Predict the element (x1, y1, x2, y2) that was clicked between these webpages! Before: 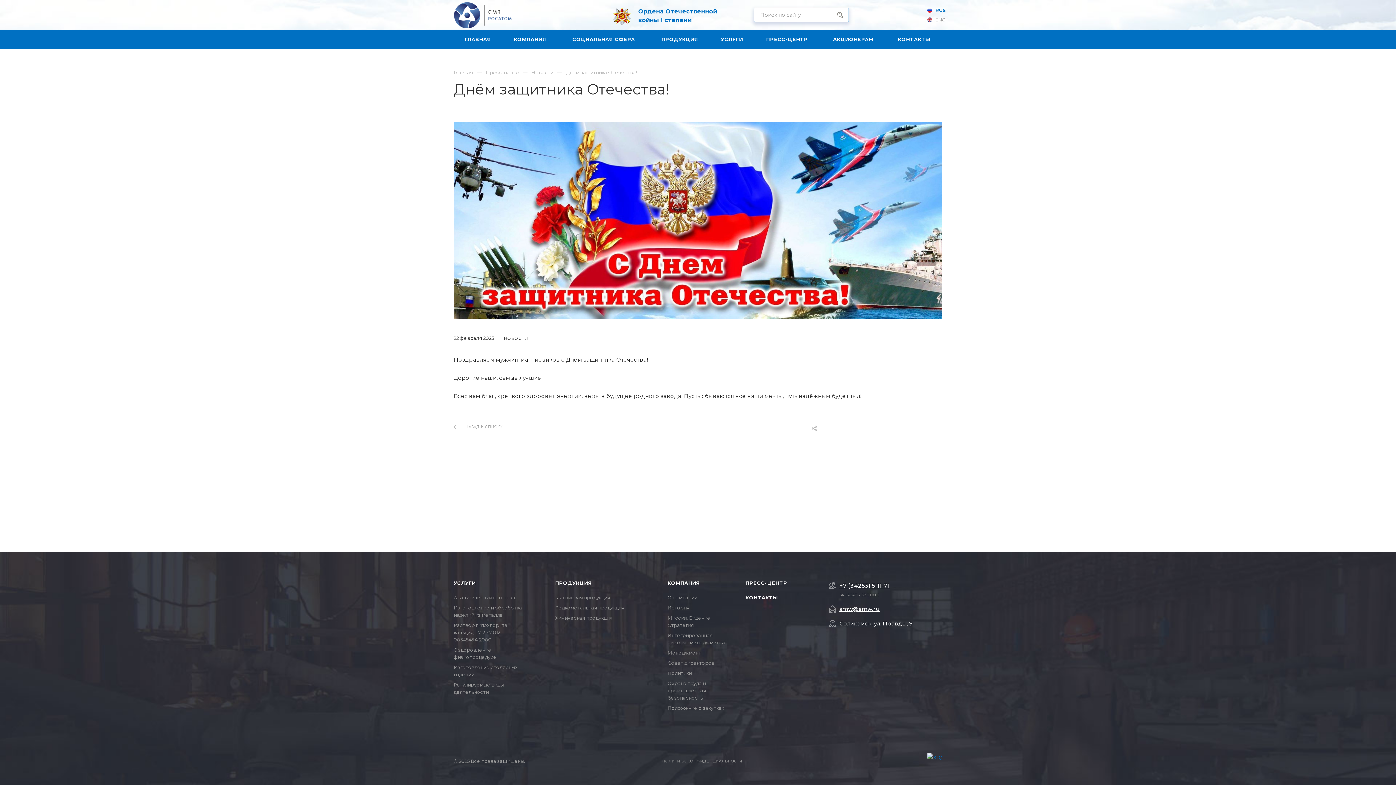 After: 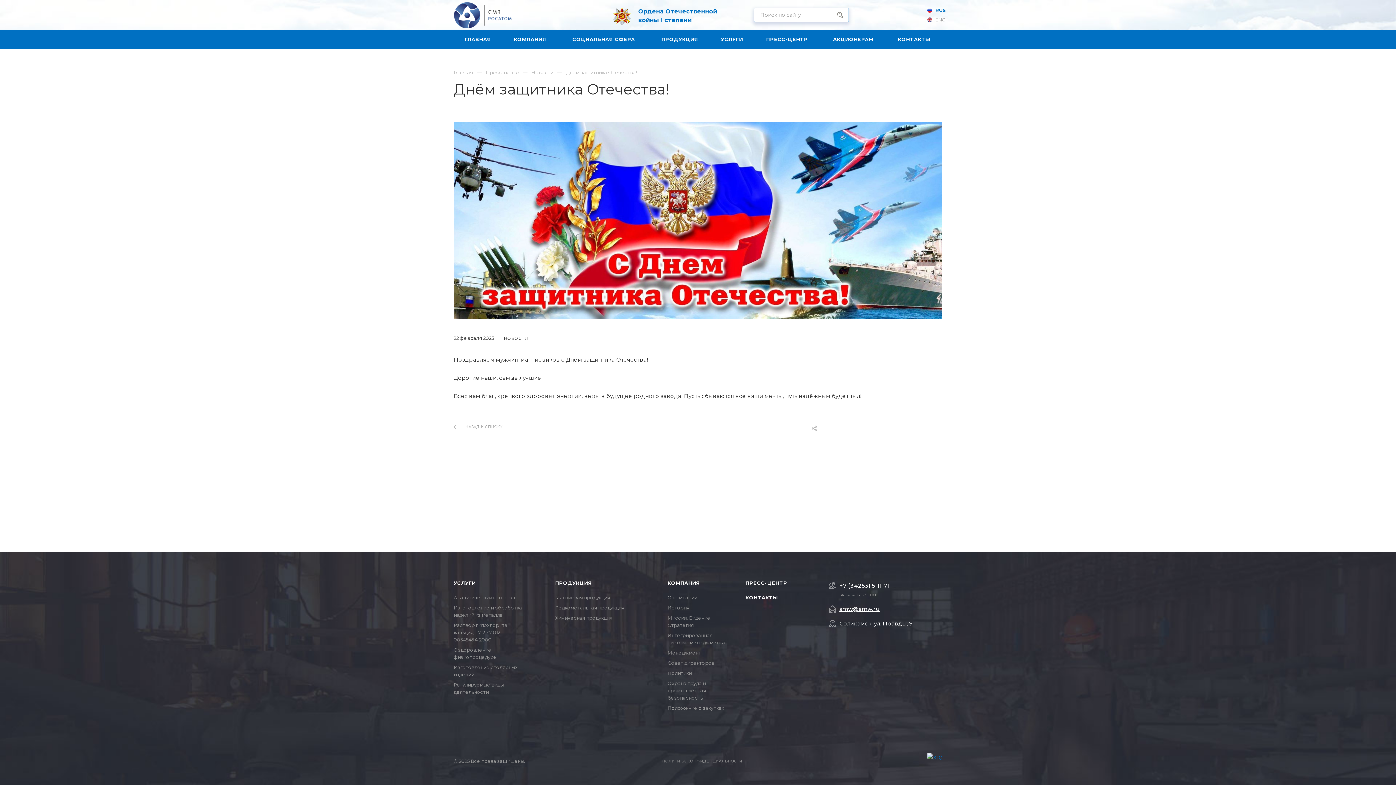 Action: label: ENG bbox: (932, 13, 949, 26)